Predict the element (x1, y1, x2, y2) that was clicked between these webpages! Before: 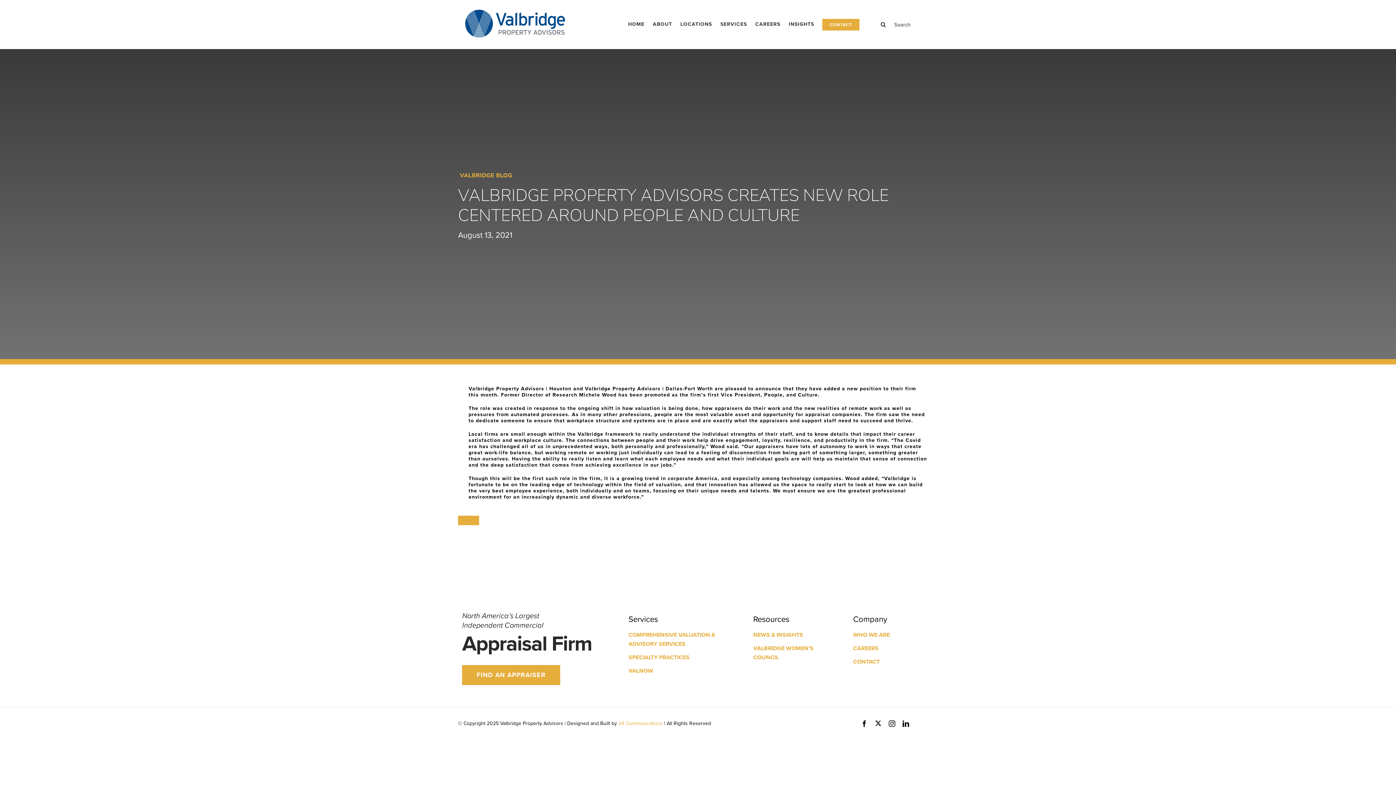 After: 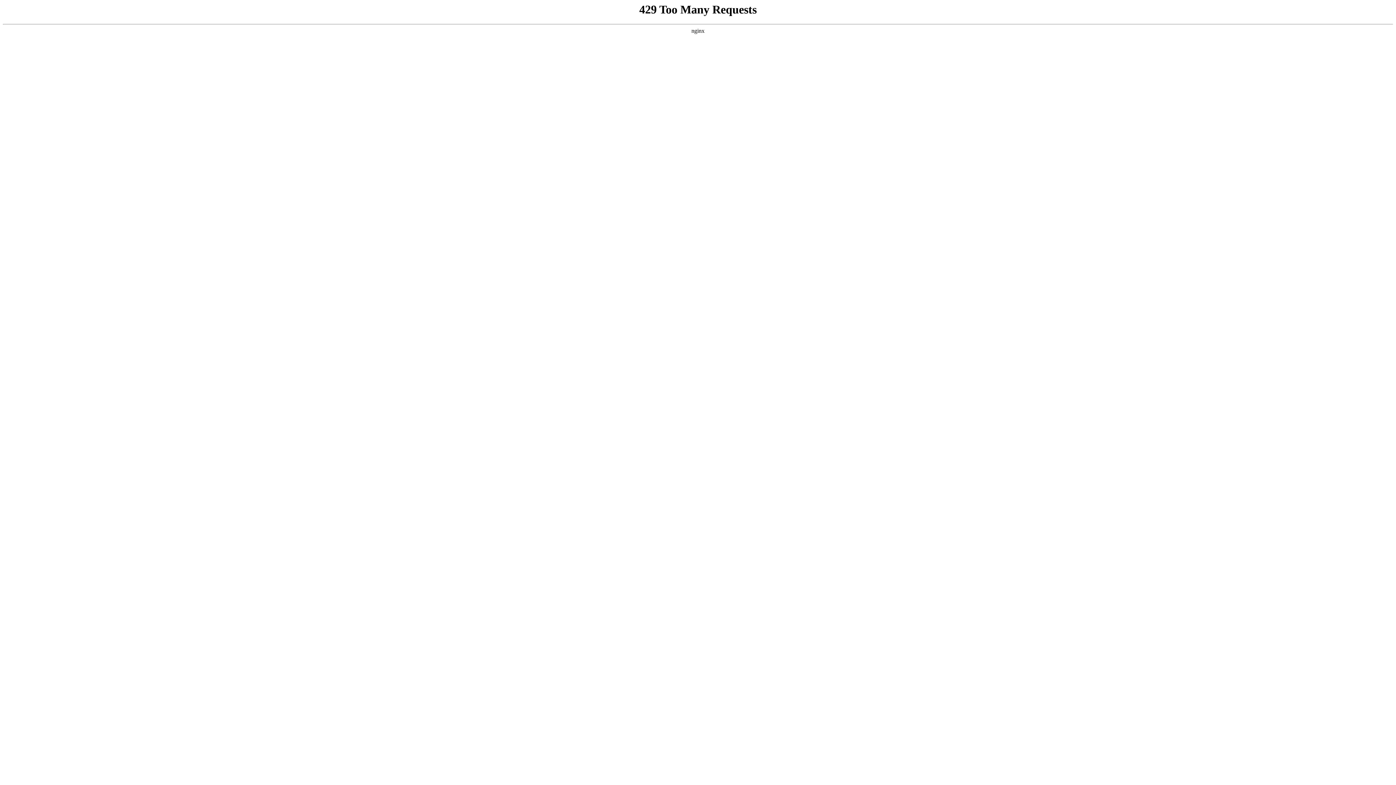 Action: label: CONTACT bbox: (853, 657, 934, 666)